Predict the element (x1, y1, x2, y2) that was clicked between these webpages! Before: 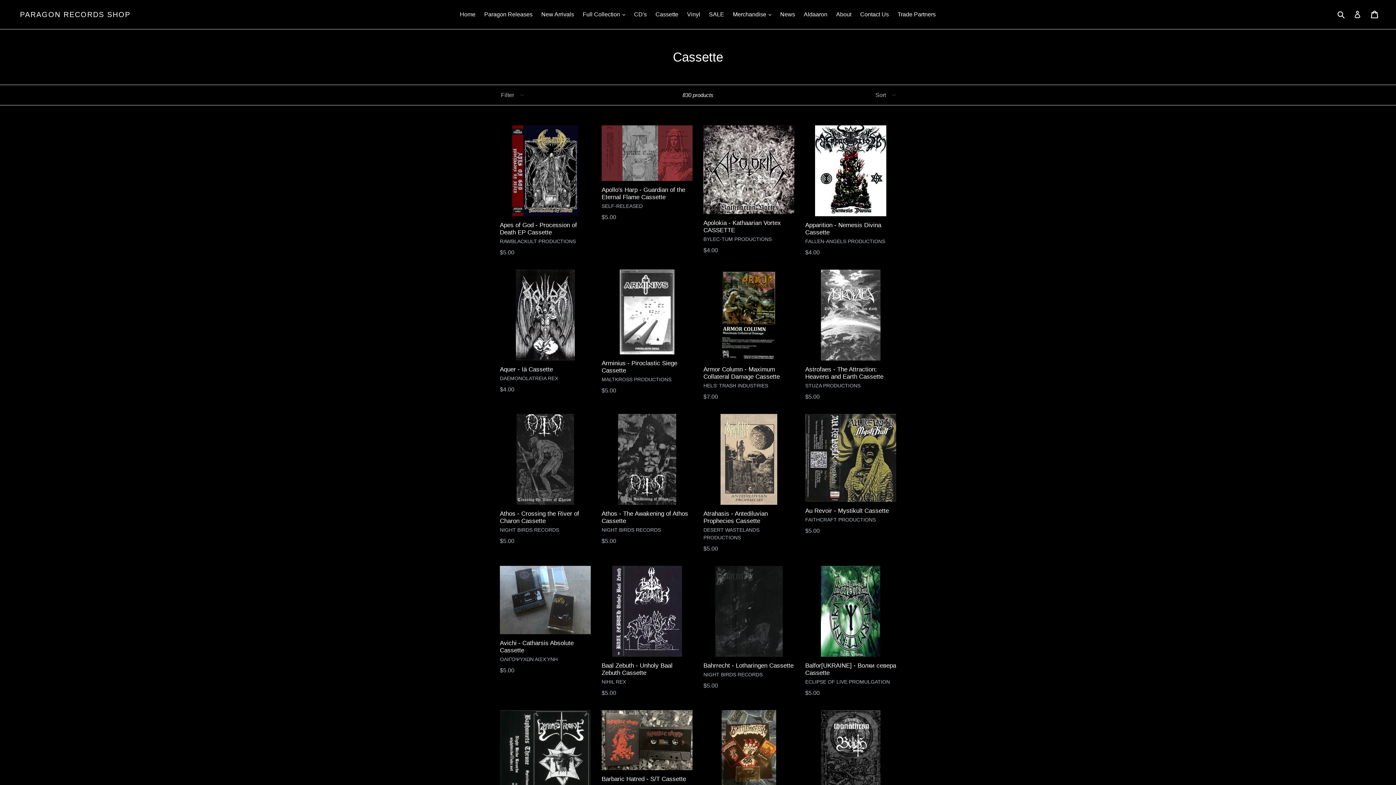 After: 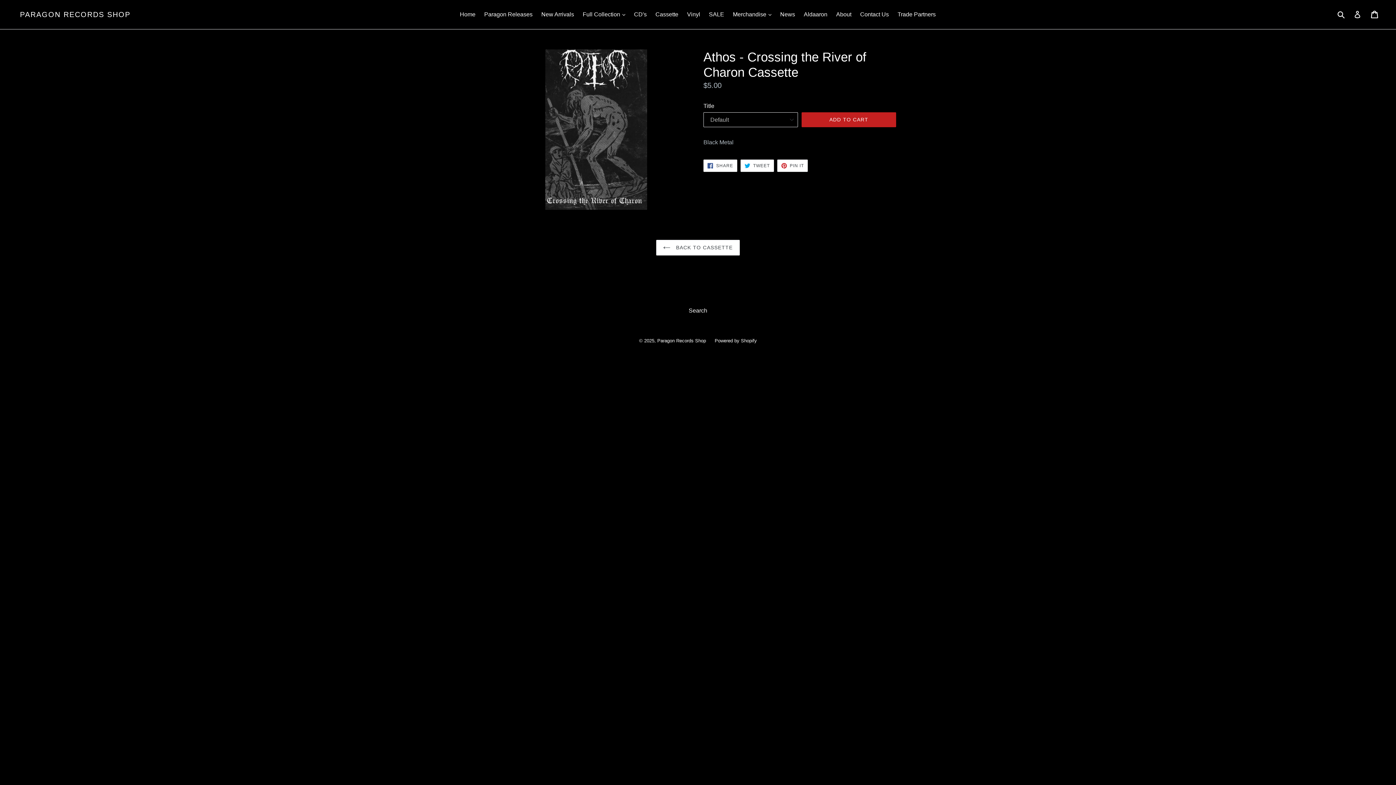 Action: label: Athos - Crossing the River of Charon Cassette
NIGHT BIRDS RECORDS
Regular price
$5.00 bbox: (500, 414, 590, 545)